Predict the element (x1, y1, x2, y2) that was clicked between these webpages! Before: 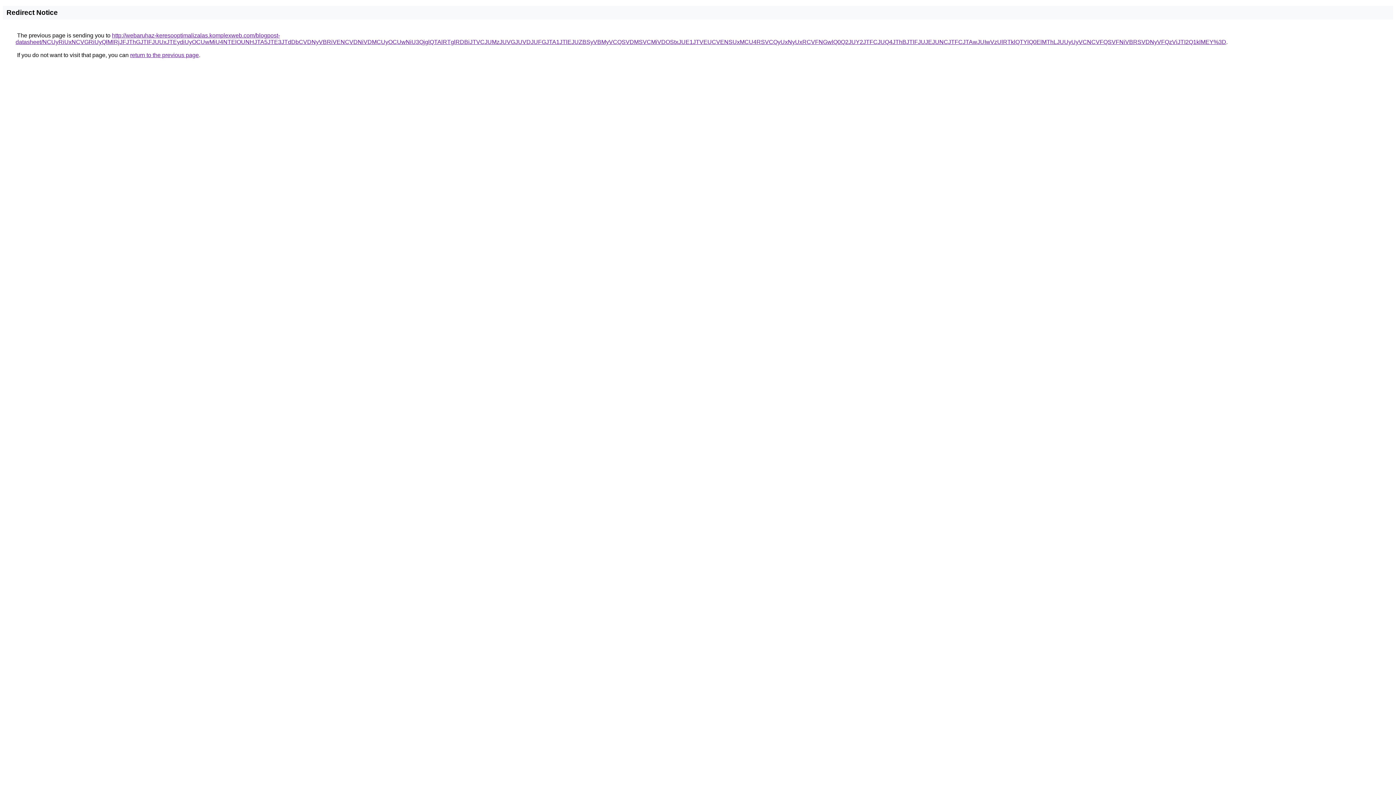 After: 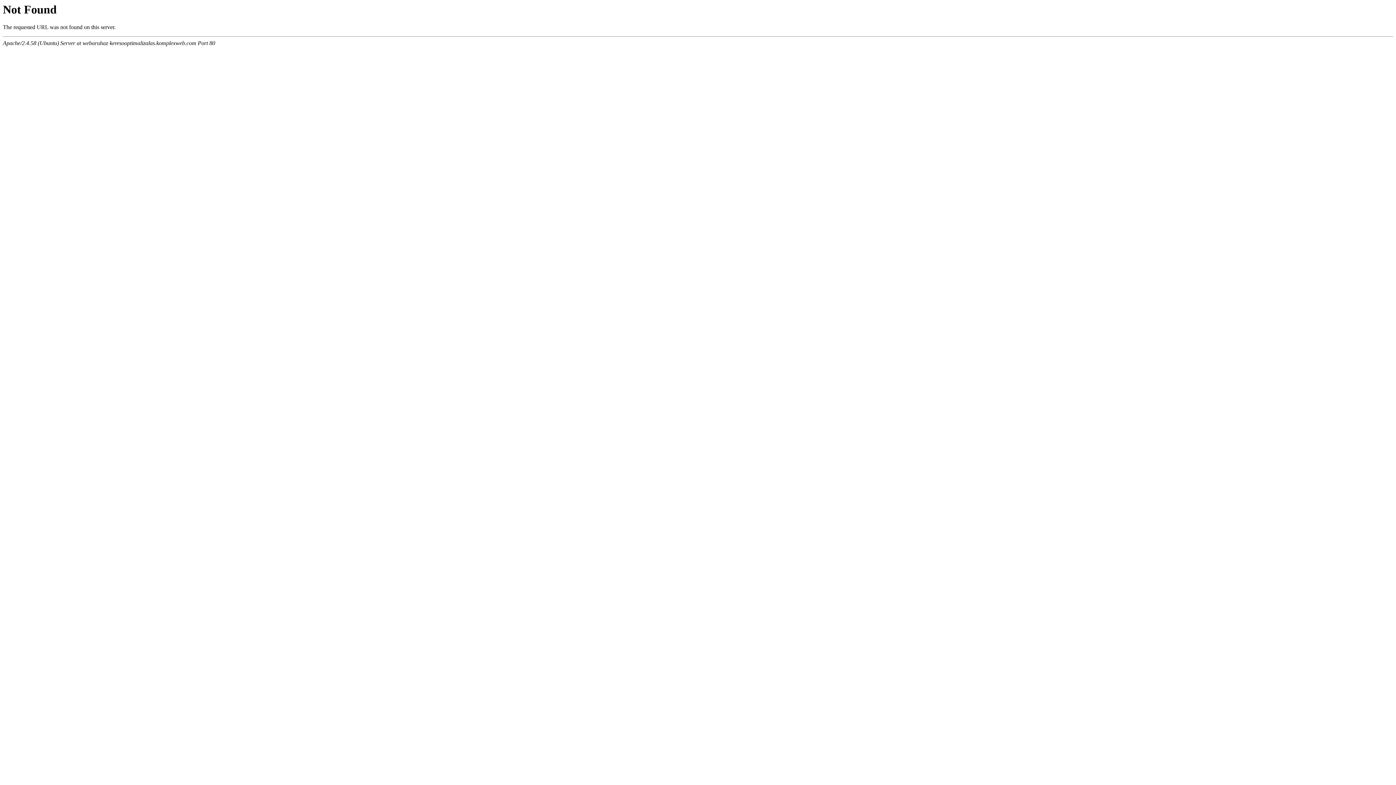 Action: bbox: (15, 32, 1226, 45) label: http://webaruhaz-keresooptimalizalas.komplexweb.com/blogpost-datasheet/NCUyRiUxNCVGRiUyQlMlRjJFJThGJTlFJUUxJTEydiUyOCUwMiU4NTElOUNHJTA5JTE3JTdDbCVDNyVBRiVENCVDNiVDMCUyOCUwNiU3QjglQTAlRTglRDBiJTVCJUMzJUVGJUVDJUFGJTA1JTlEJUZBSyVBMyVCQSVDMSVCMiVDOStxJUE1JTVEUCVENSUxMCU4RSVCQyUxNyUxRCVFNGwlQ0Q2JUY2JTFCJUQ4JThBJTlFJUJEJUNCJTFCJTAwJUIwVzUlRTklQTYlQ0ElMThLJUUyUyVCNCVFQSVFNiVBRSVDNyVFQzViJTI2Q1klMEY%3D